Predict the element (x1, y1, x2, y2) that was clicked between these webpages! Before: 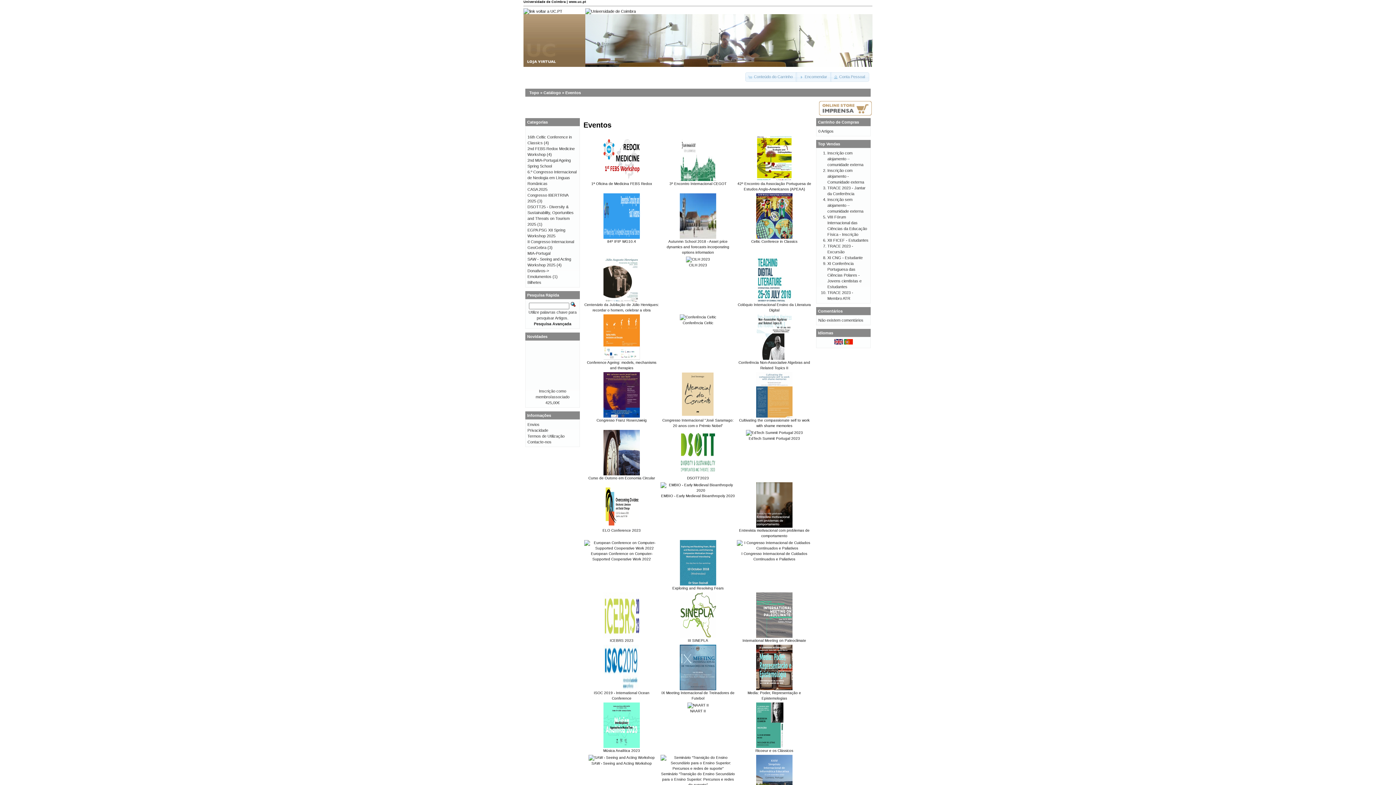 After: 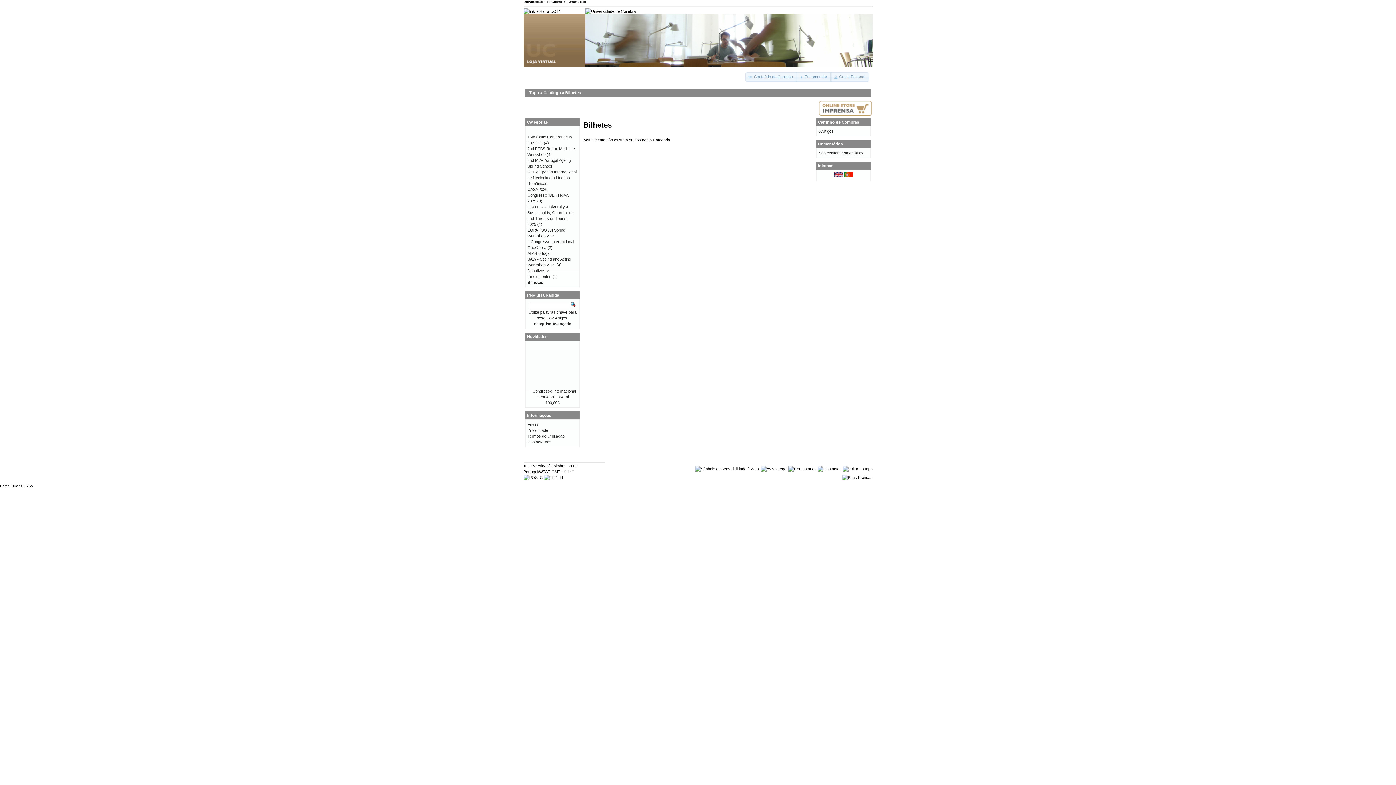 Action: bbox: (527, 280, 541, 284) label: Bilhetes